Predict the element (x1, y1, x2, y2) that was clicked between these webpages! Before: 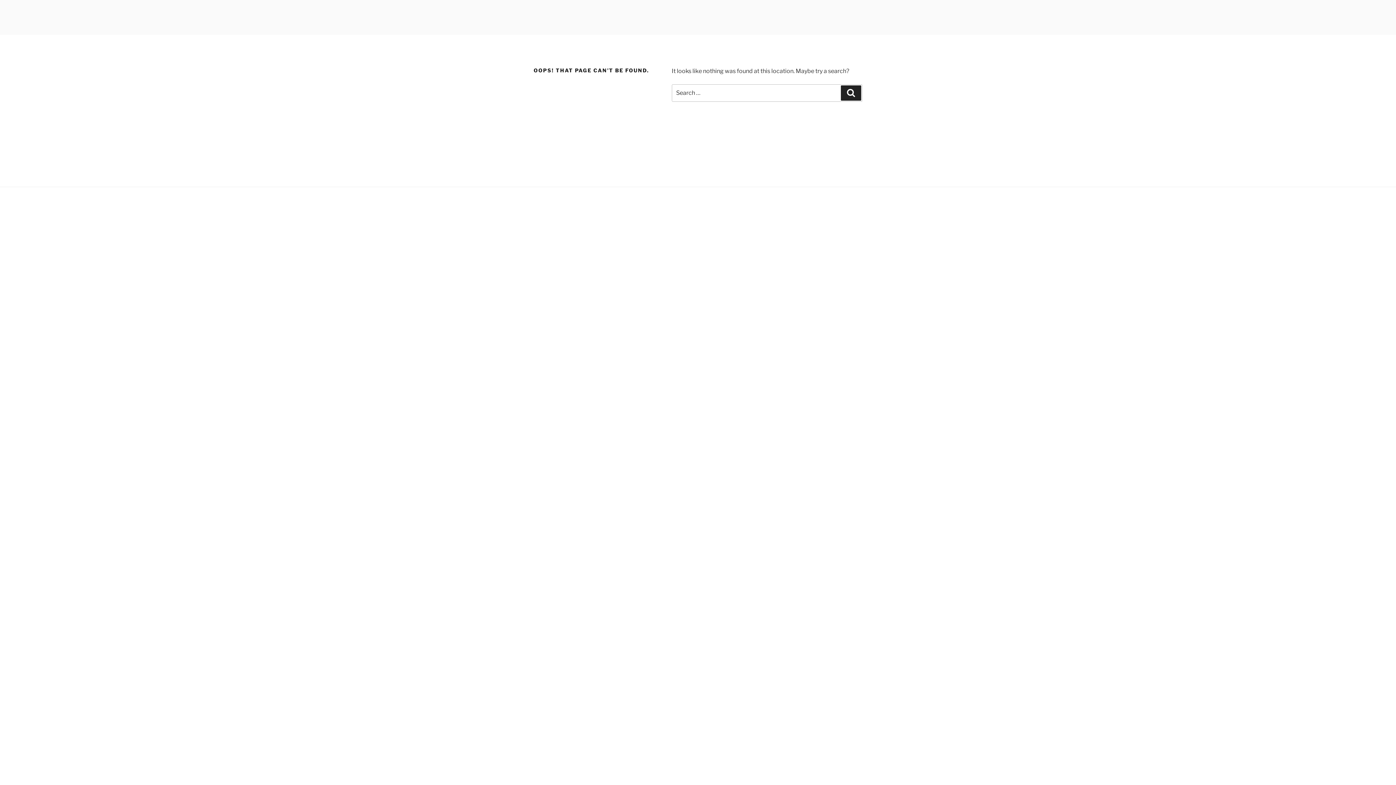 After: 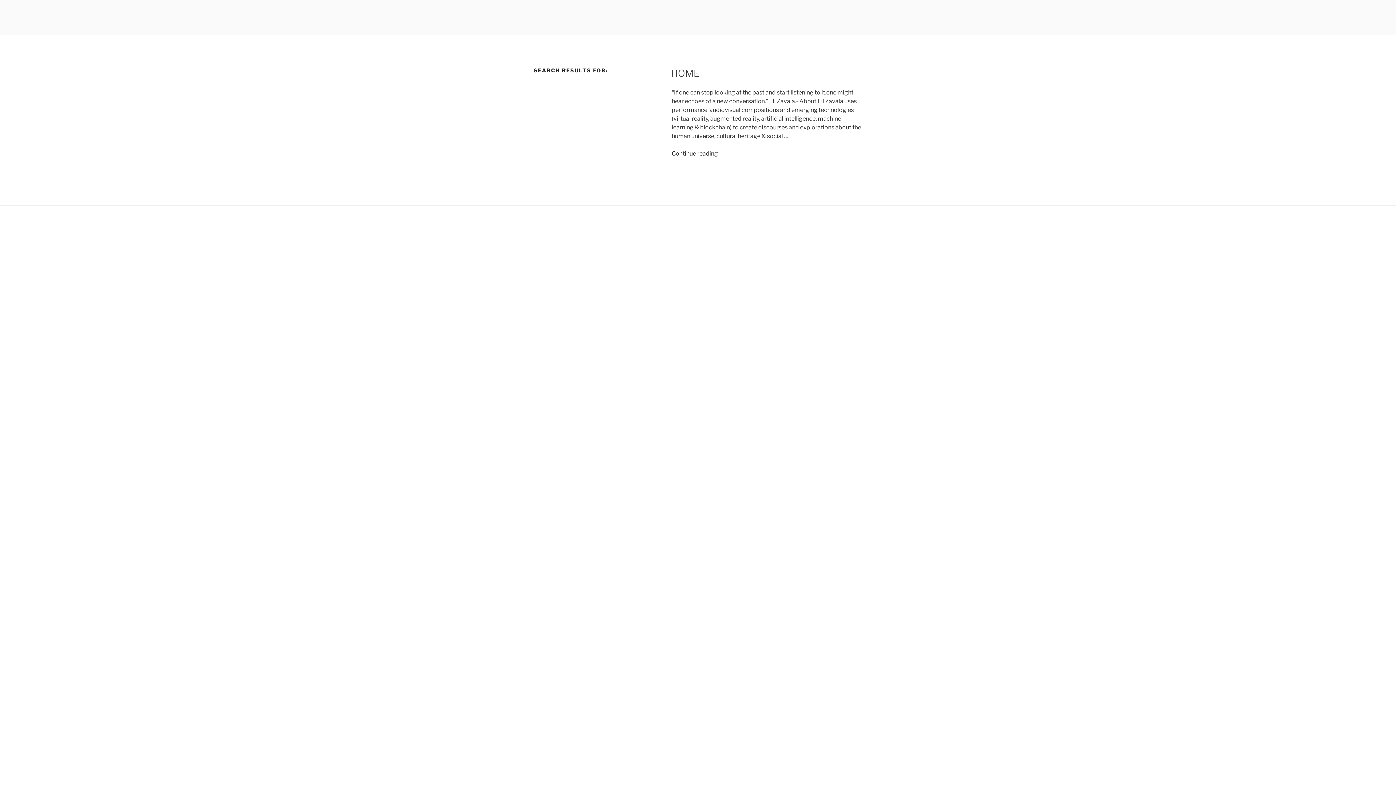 Action: bbox: (841, 85, 861, 100) label: Search